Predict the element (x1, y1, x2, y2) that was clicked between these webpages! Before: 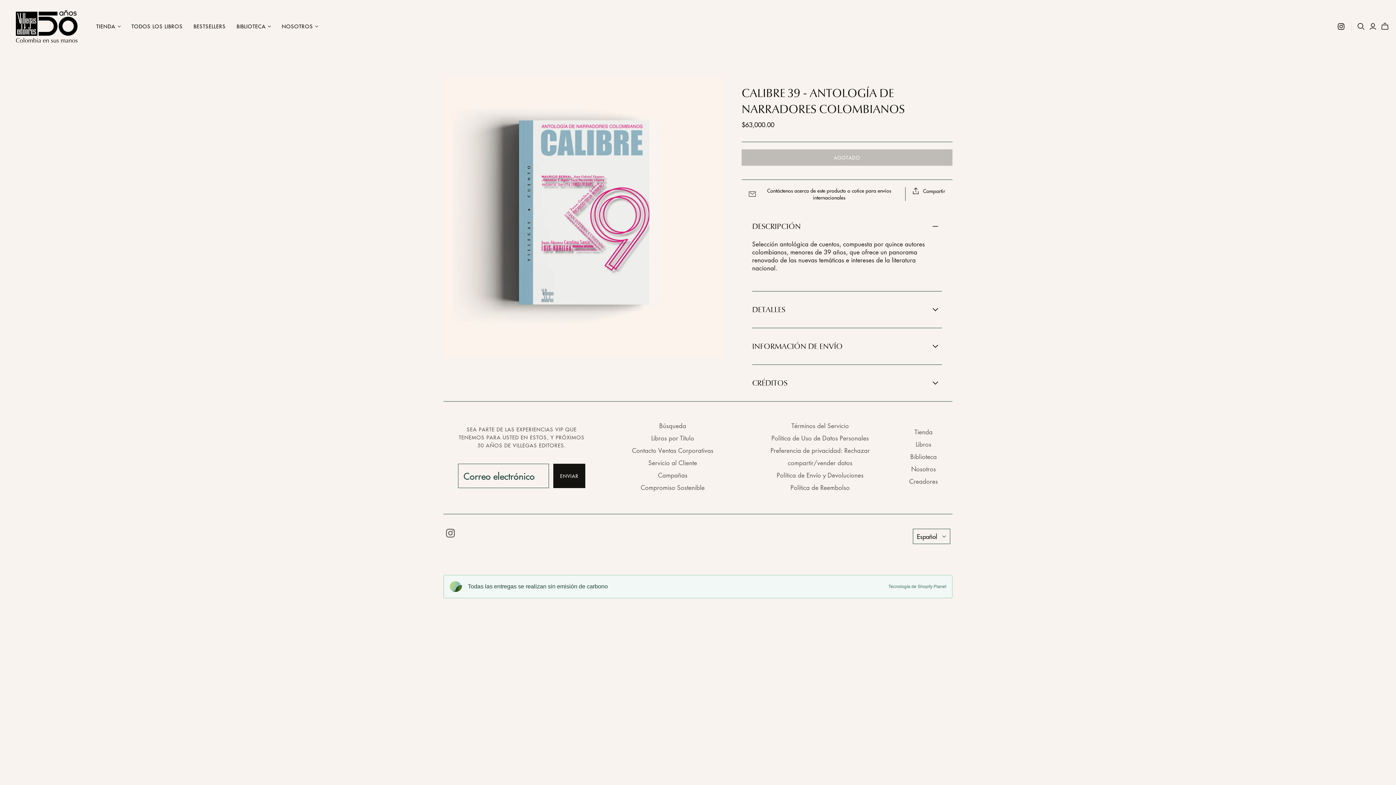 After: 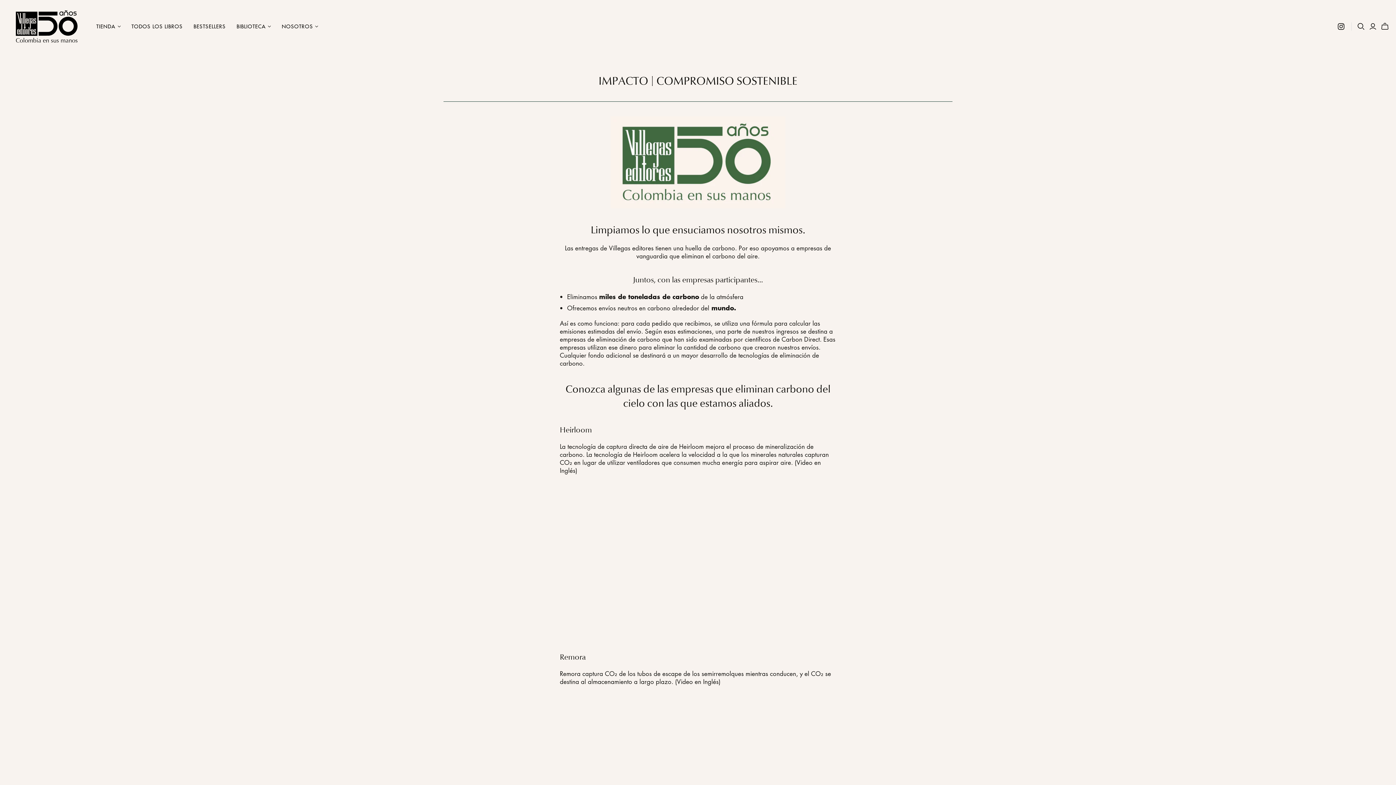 Action: bbox: (640, 483, 704, 492) label: Compromiso Sostenible